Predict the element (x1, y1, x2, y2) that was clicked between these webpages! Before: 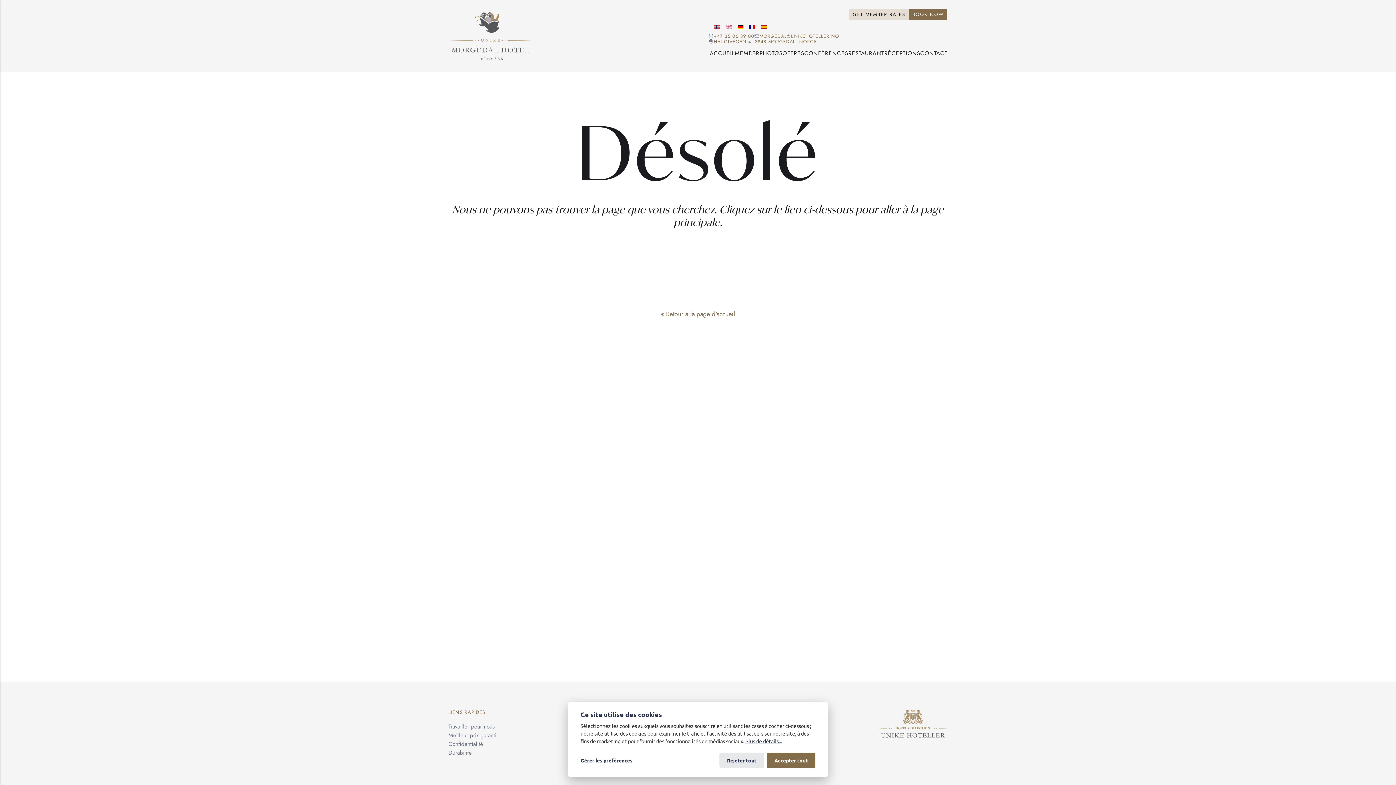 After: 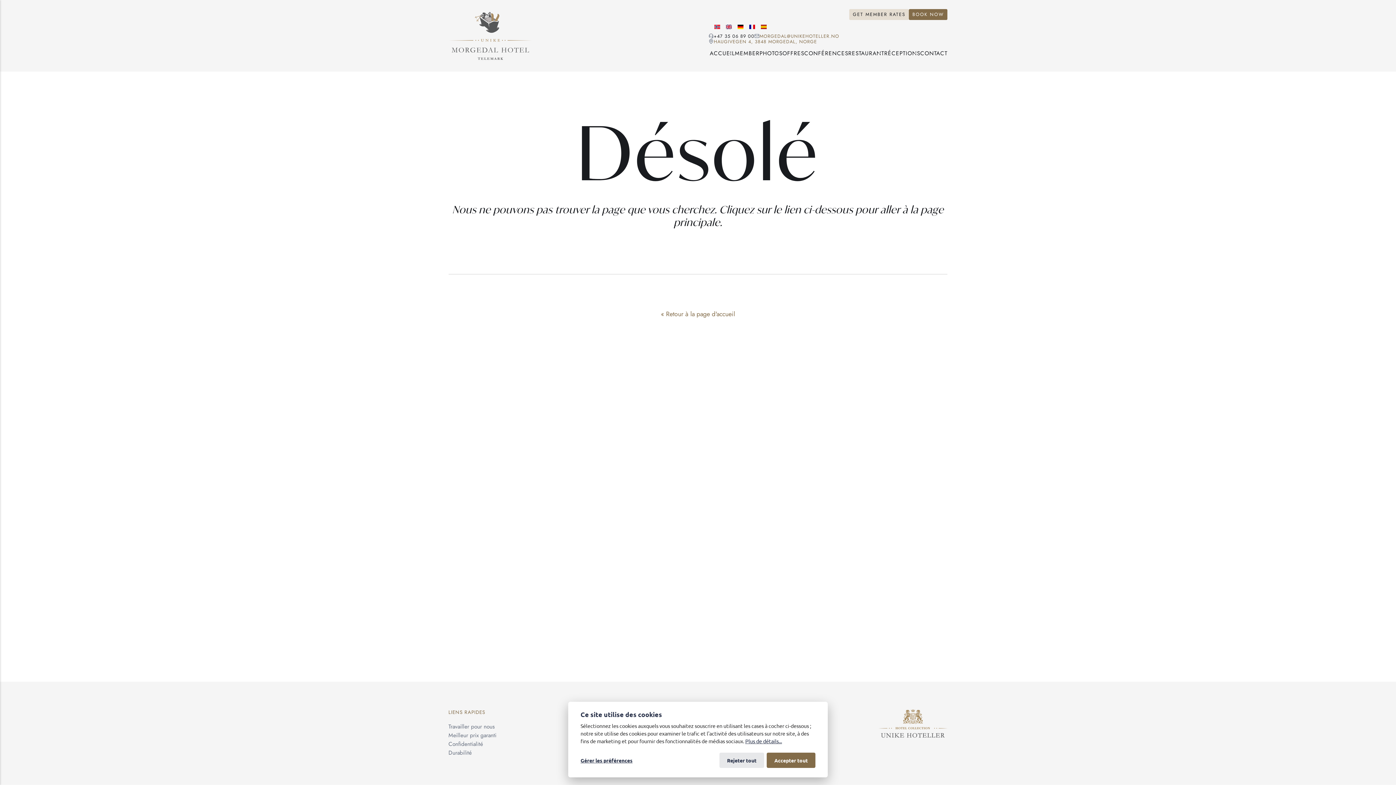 Action: bbox: (713, 33, 754, 38) label: +47 35 06 89 00